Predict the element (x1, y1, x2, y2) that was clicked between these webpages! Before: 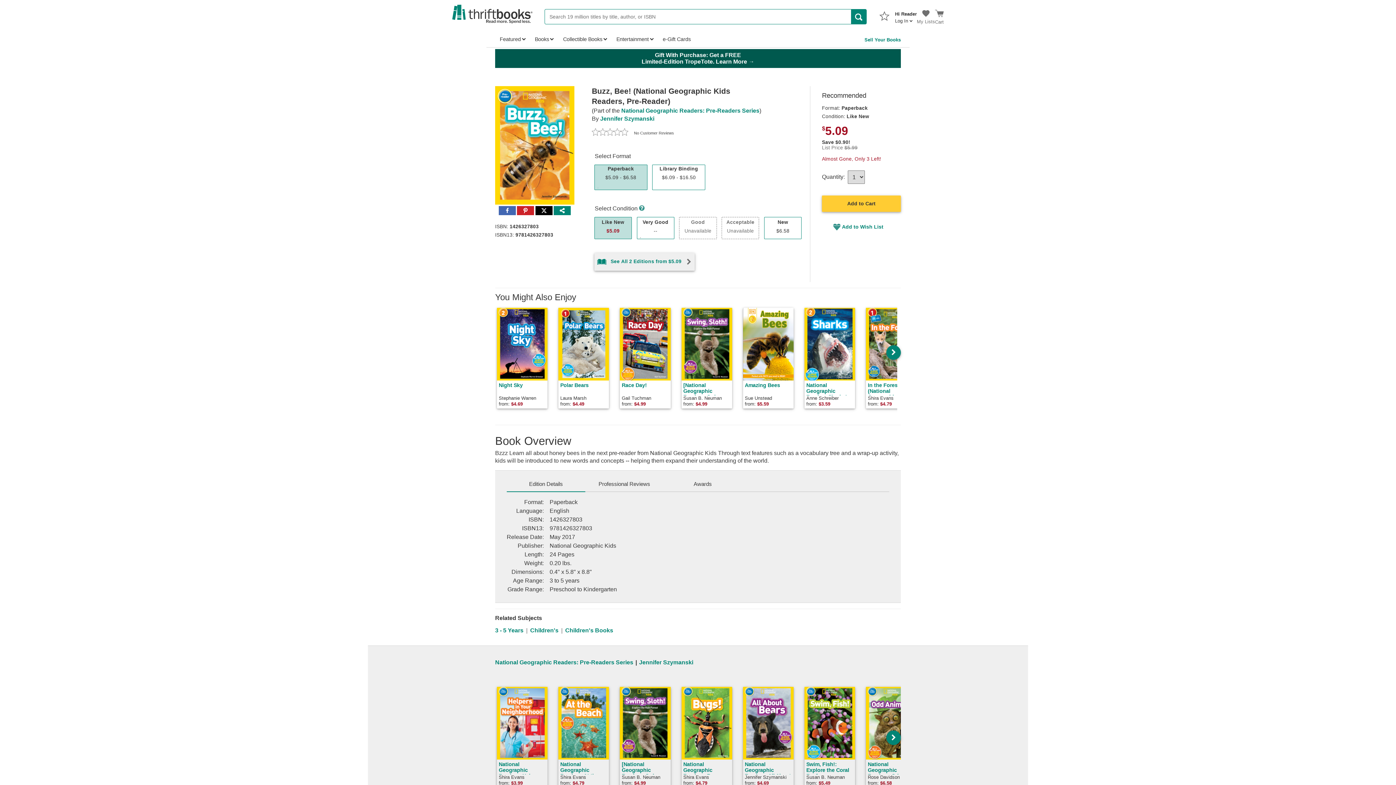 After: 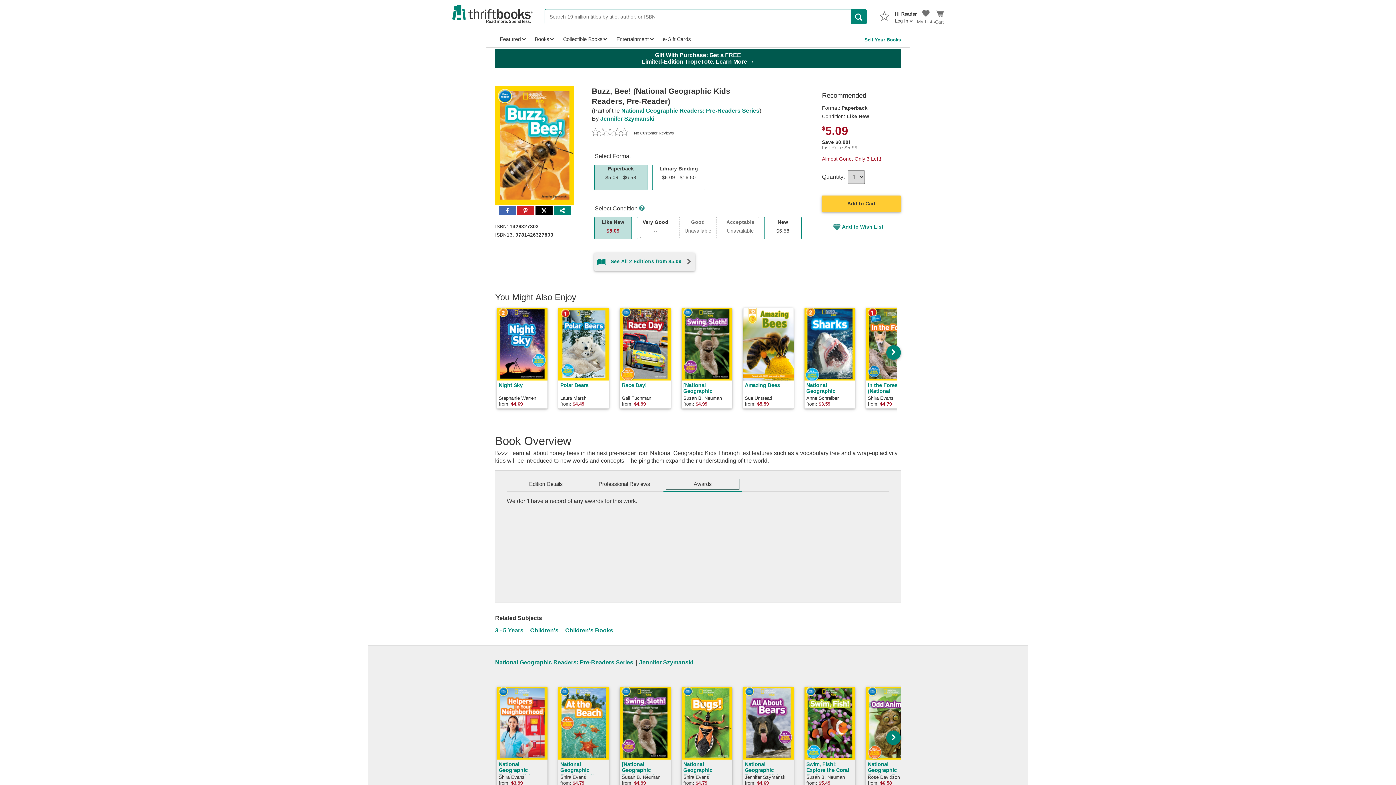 Action: bbox: (663, 476, 742, 492) label: Awards